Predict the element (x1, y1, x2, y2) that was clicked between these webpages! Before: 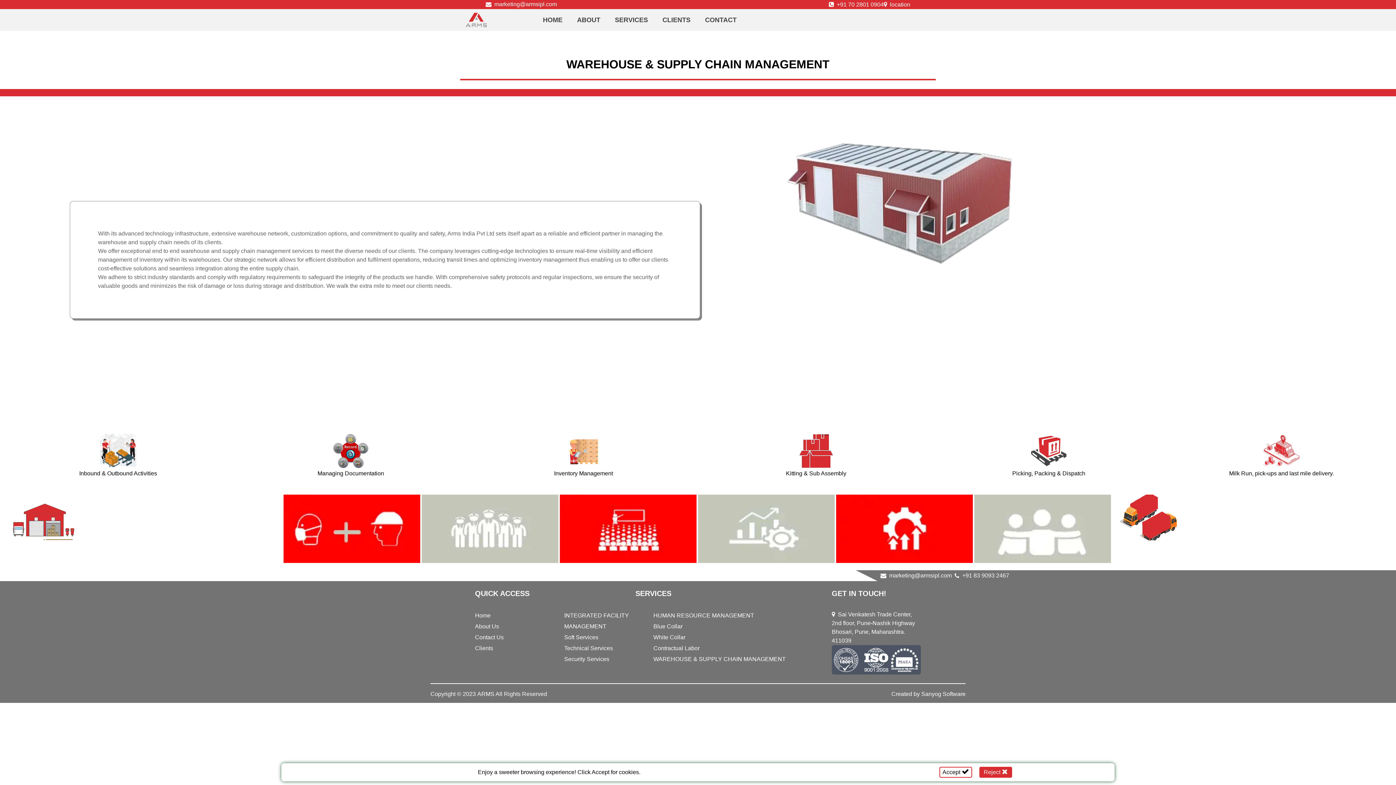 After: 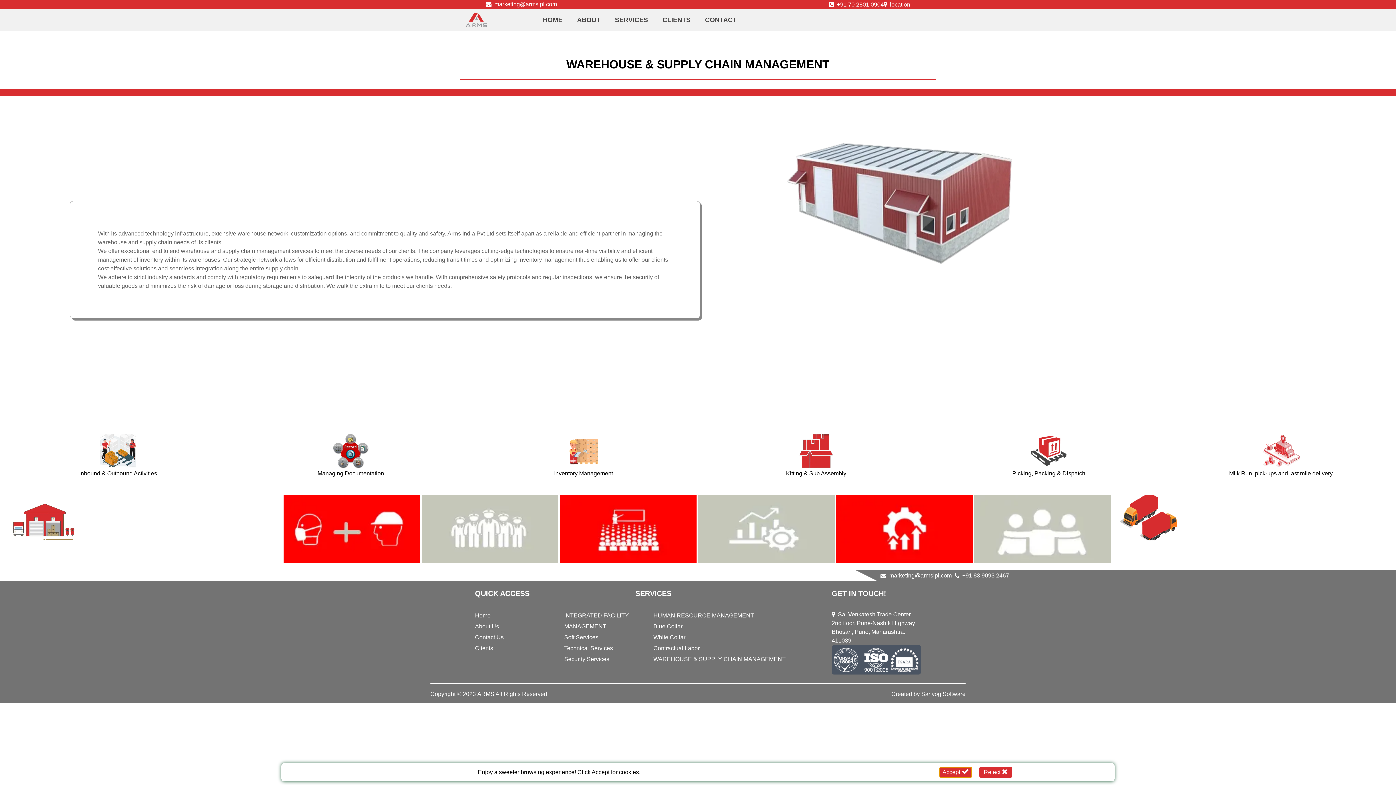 Action: bbox: (939, 767, 972, 778) label: Accept 